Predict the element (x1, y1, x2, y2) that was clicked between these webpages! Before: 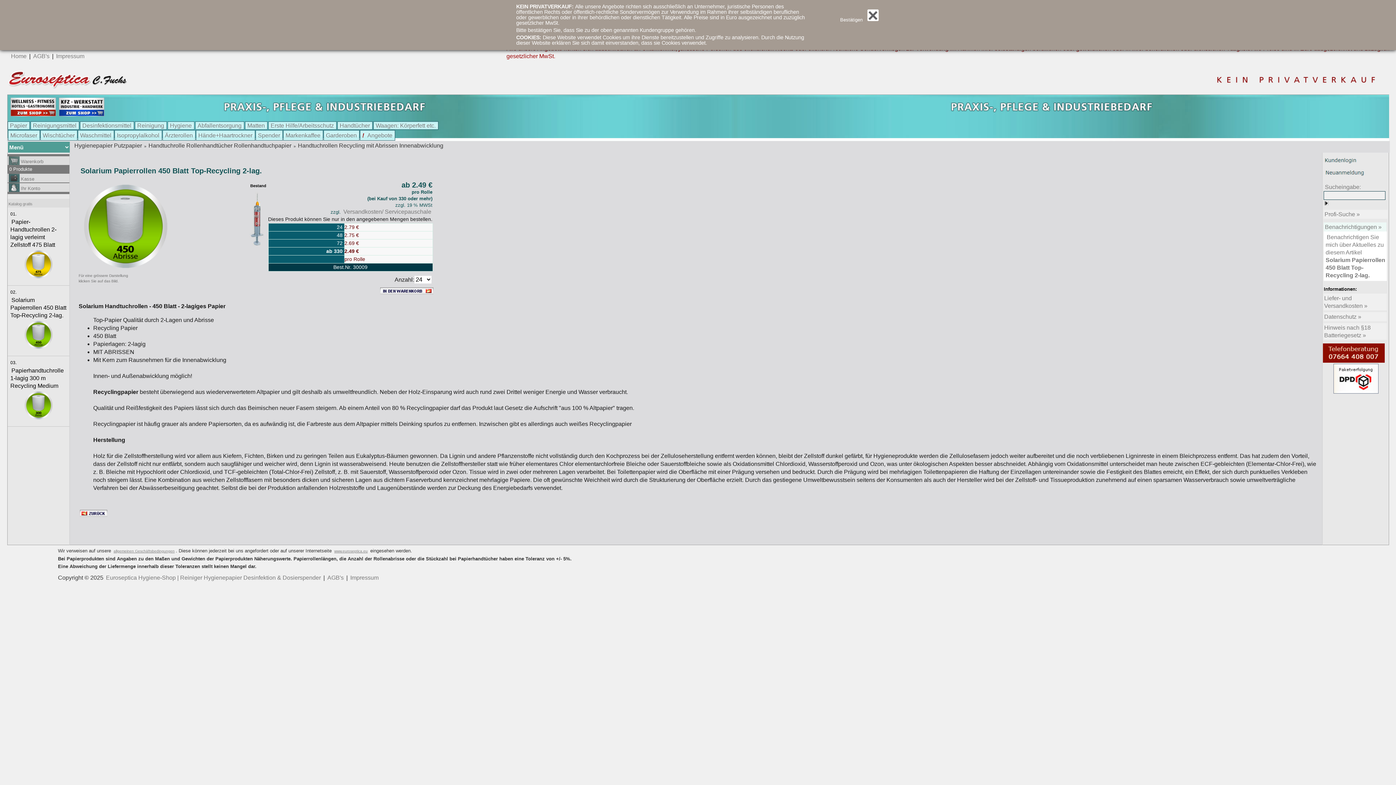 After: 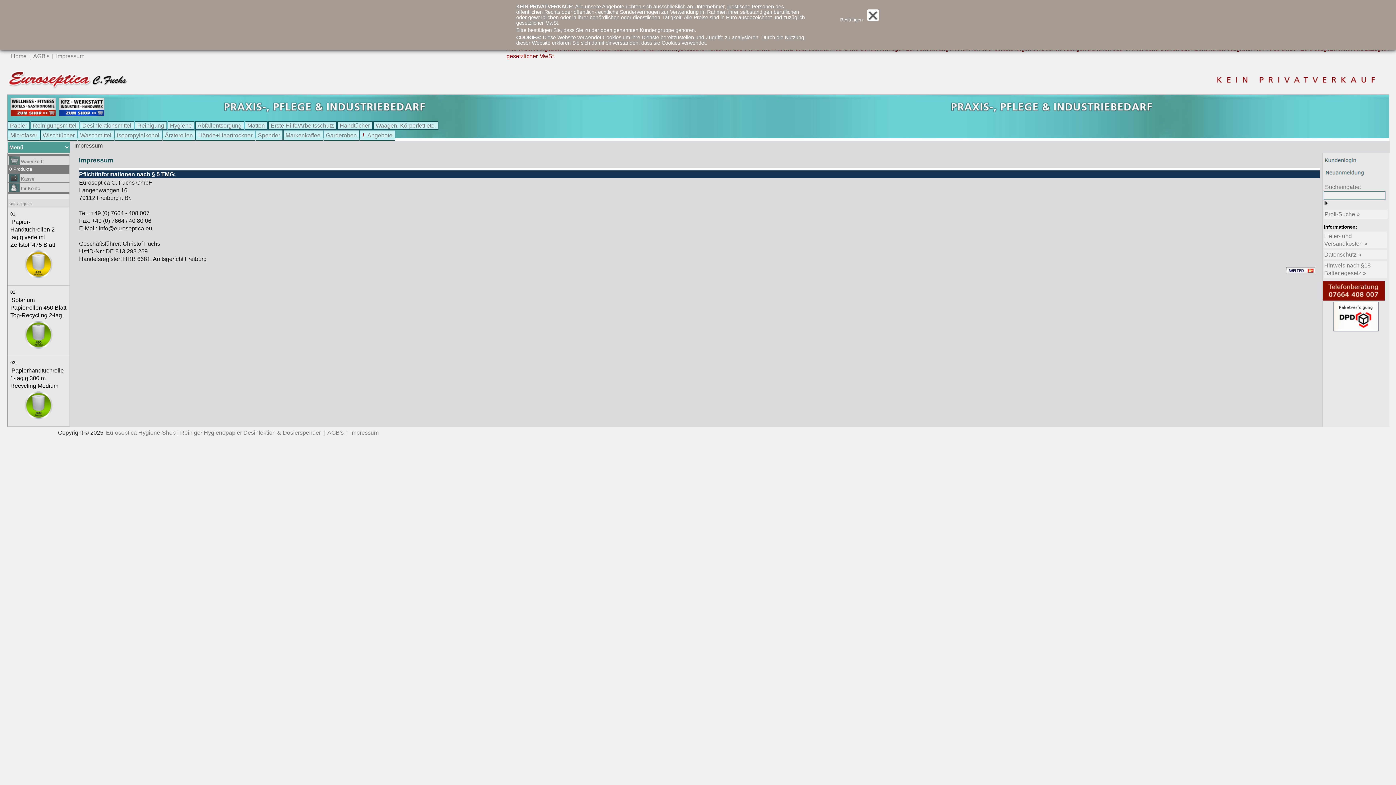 Action: bbox: (54, 53, 85, 59) label: Impressum